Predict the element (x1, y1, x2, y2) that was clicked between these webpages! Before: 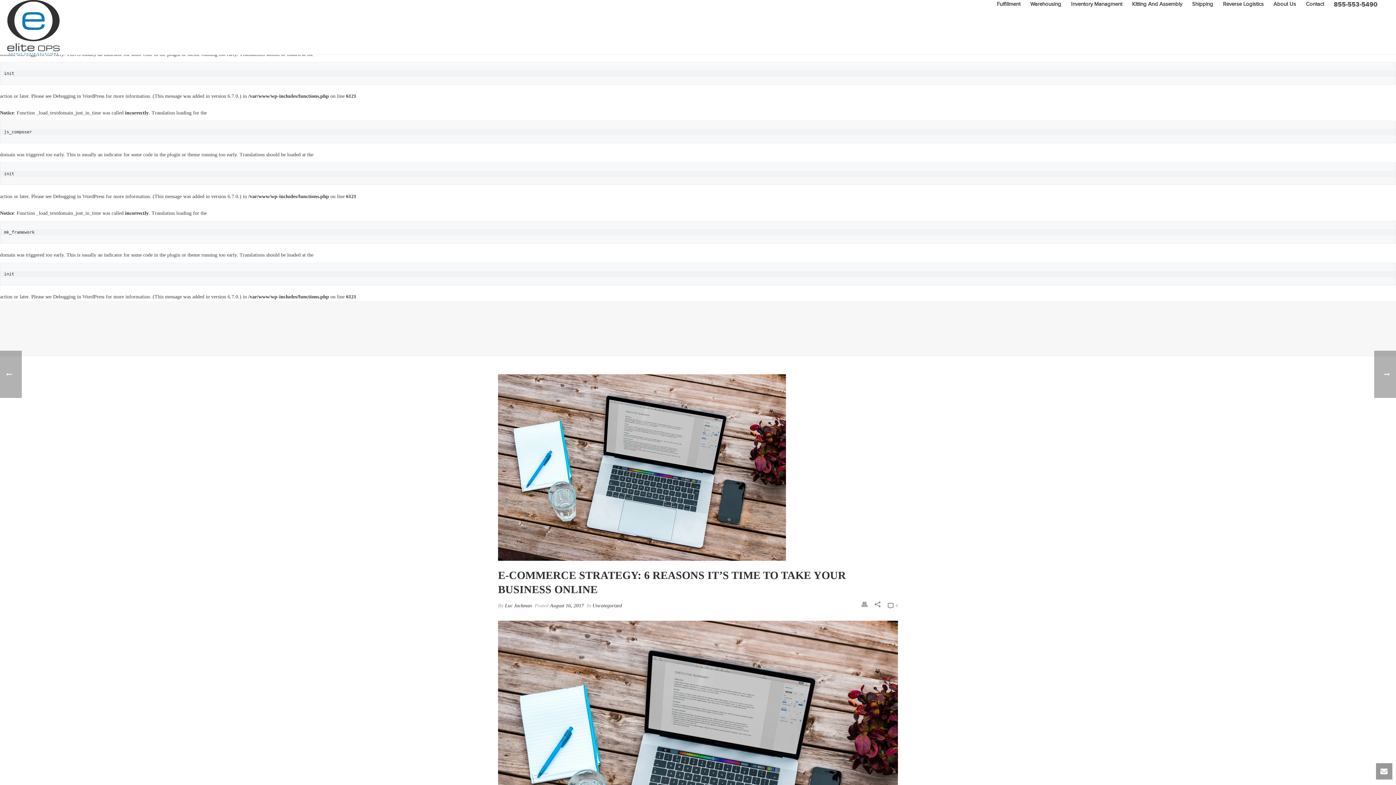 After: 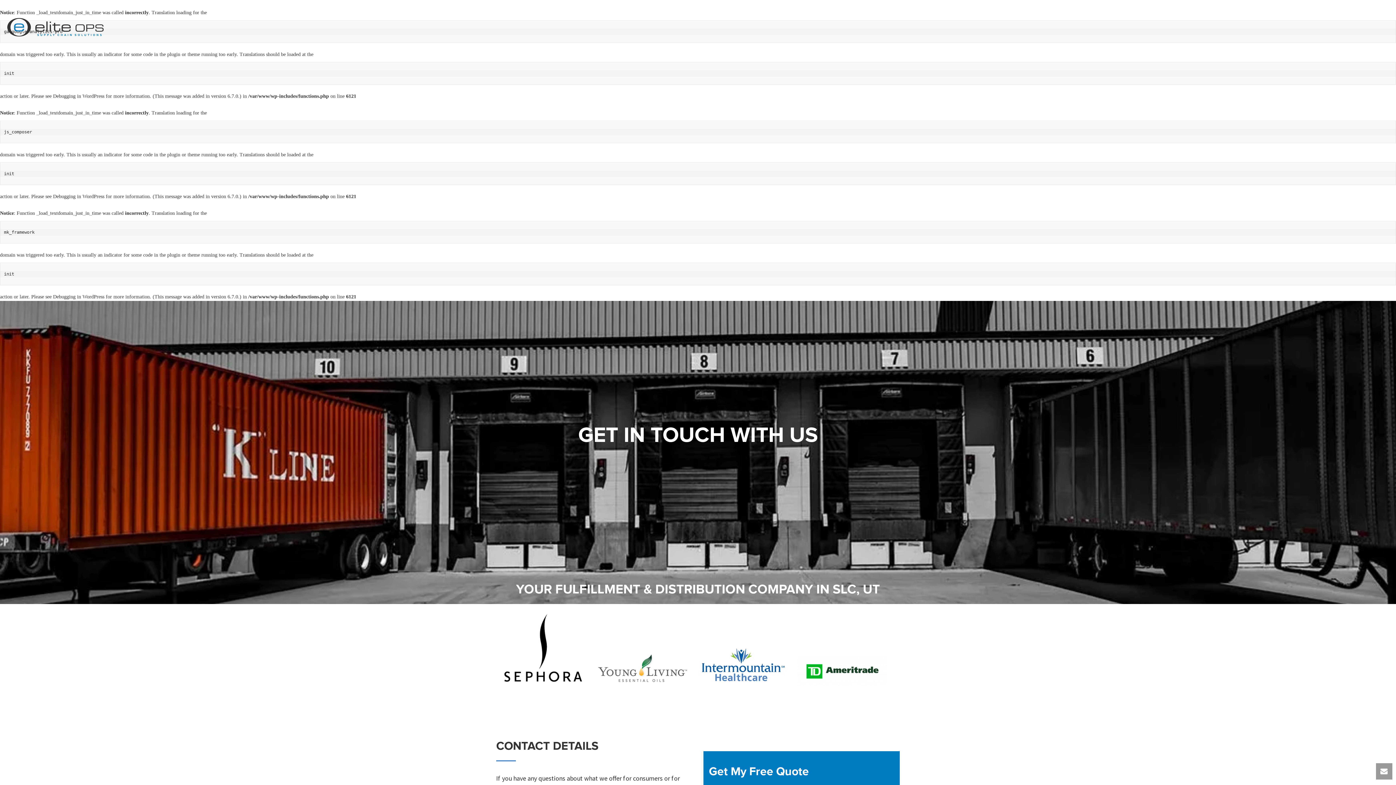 Action: label: Contact bbox: (1304, 0, 1326, 8)